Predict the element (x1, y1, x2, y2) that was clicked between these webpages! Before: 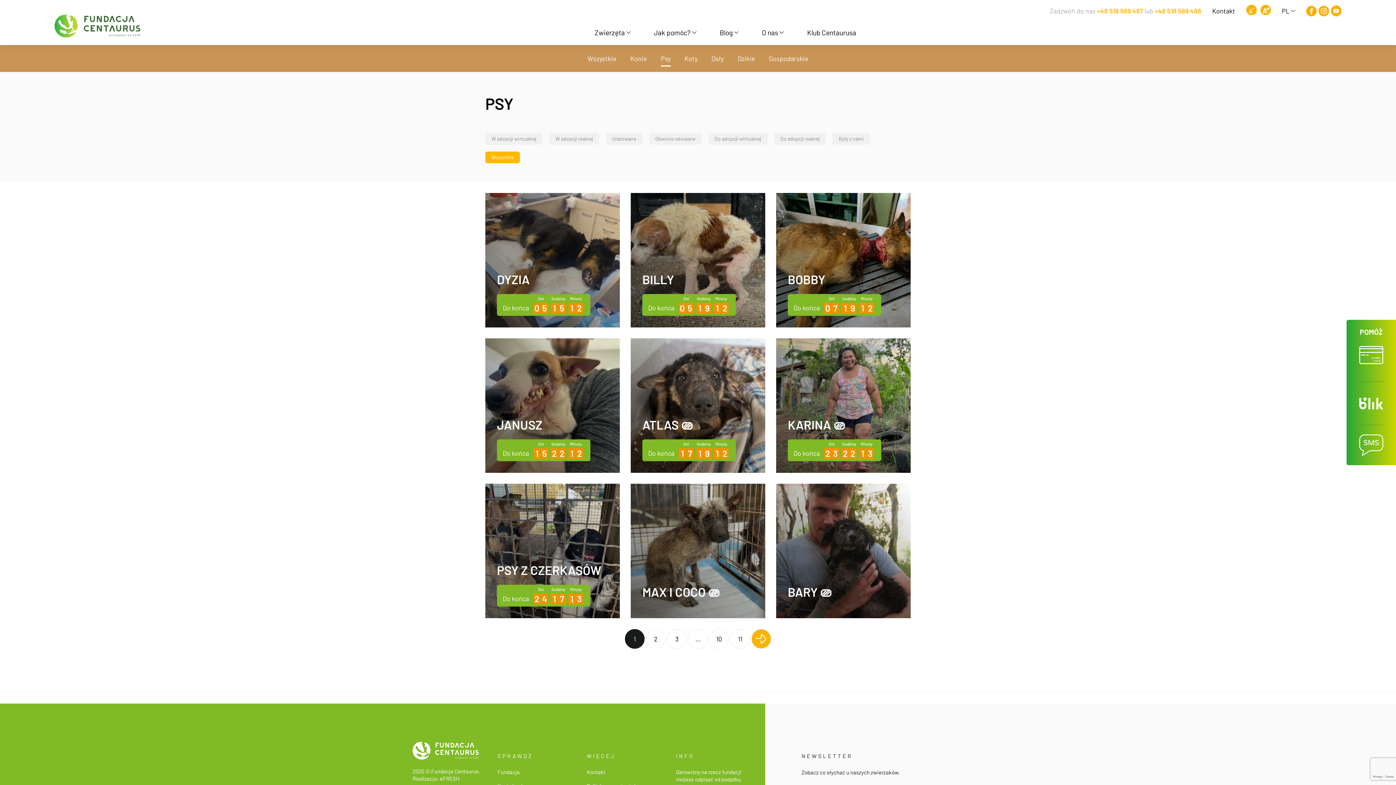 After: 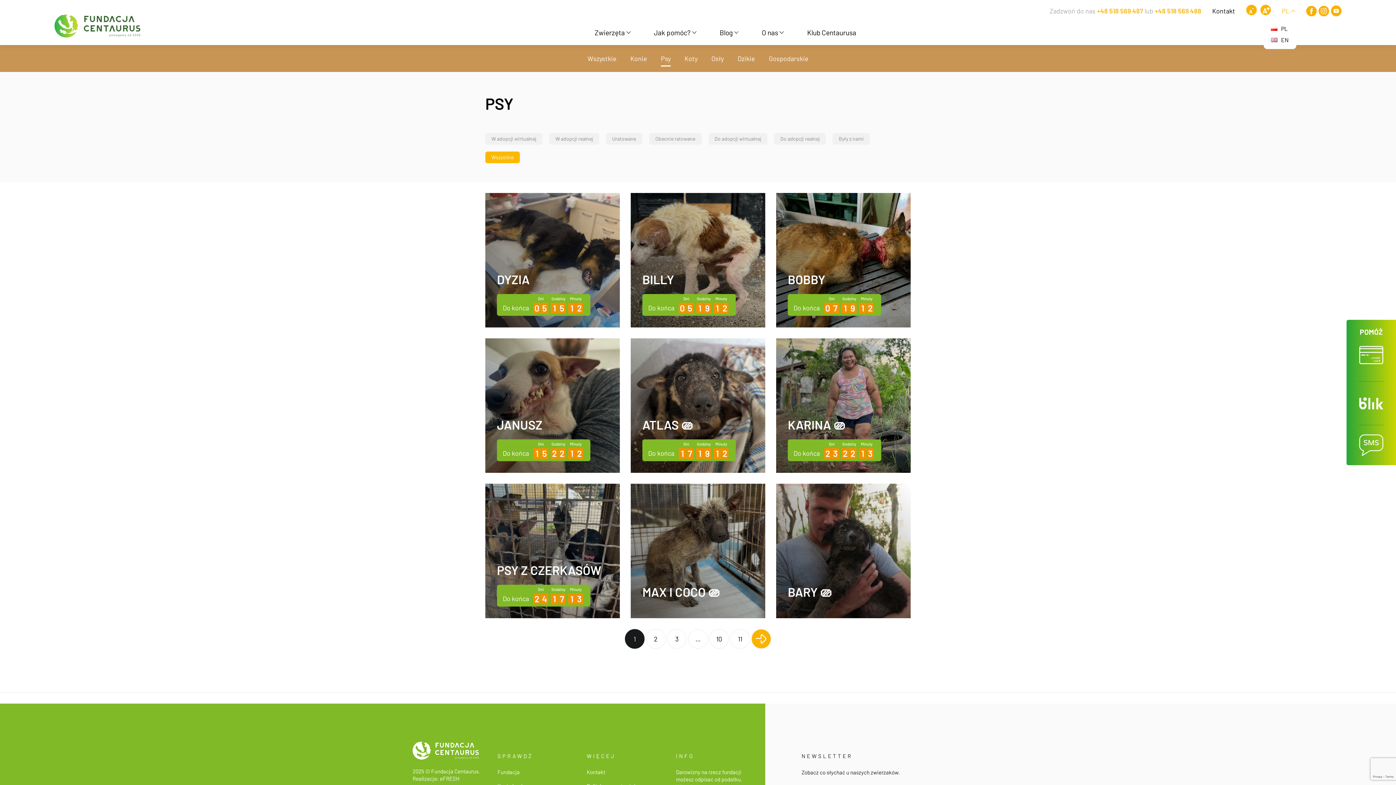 Action: label: PL bbox: (1282, 6, 1295, 15)